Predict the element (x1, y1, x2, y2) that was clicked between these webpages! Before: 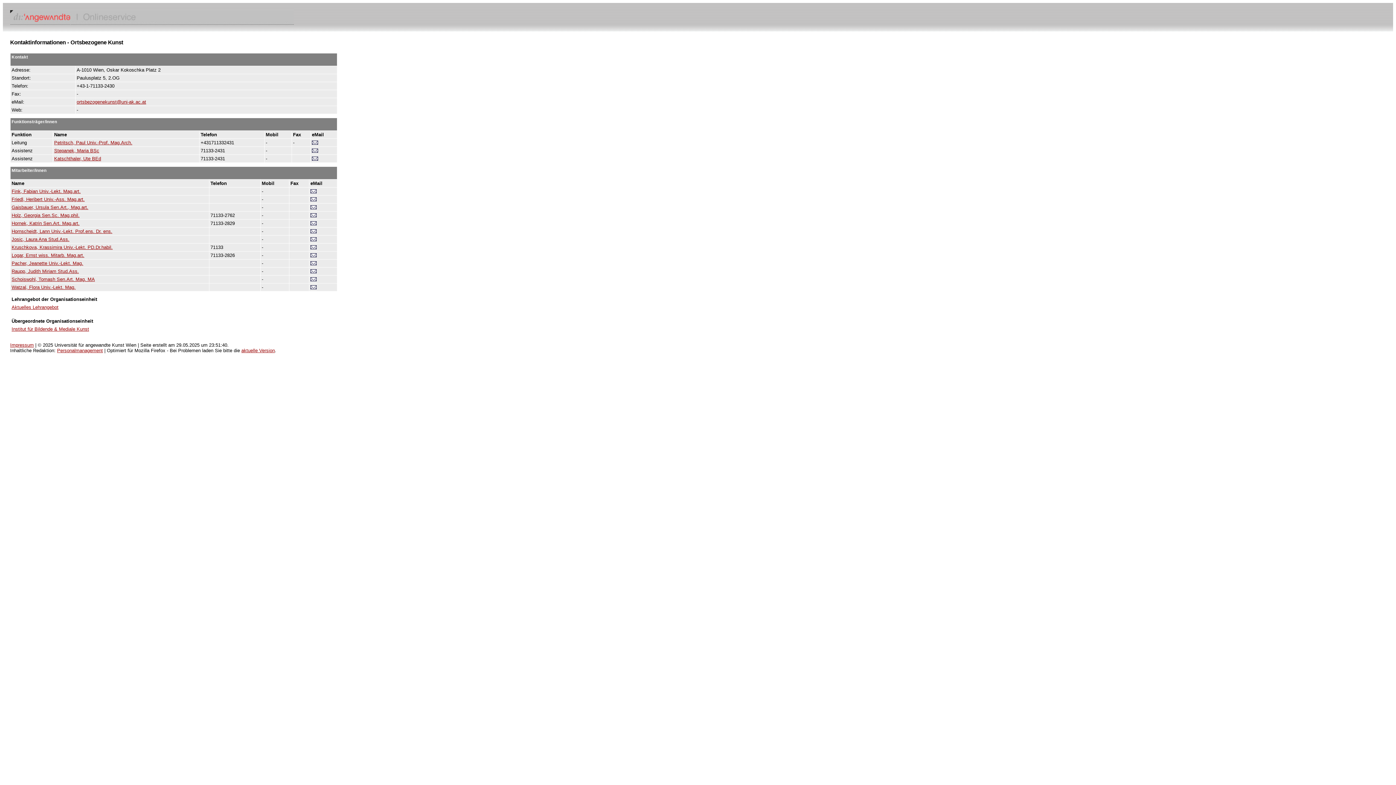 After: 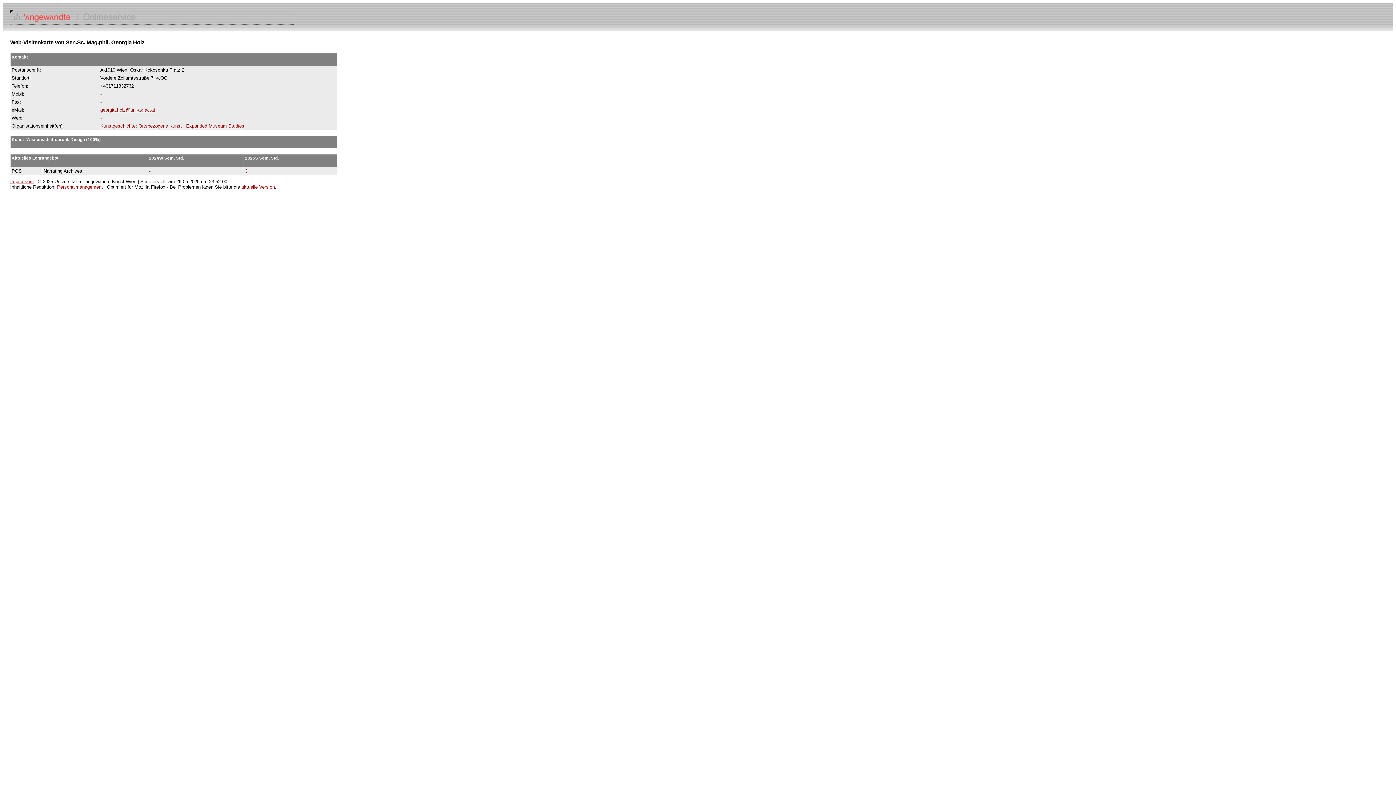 Action: label: Holz, Georgia Sen.Sc. Mag.phil. bbox: (11, 212, 79, 218)